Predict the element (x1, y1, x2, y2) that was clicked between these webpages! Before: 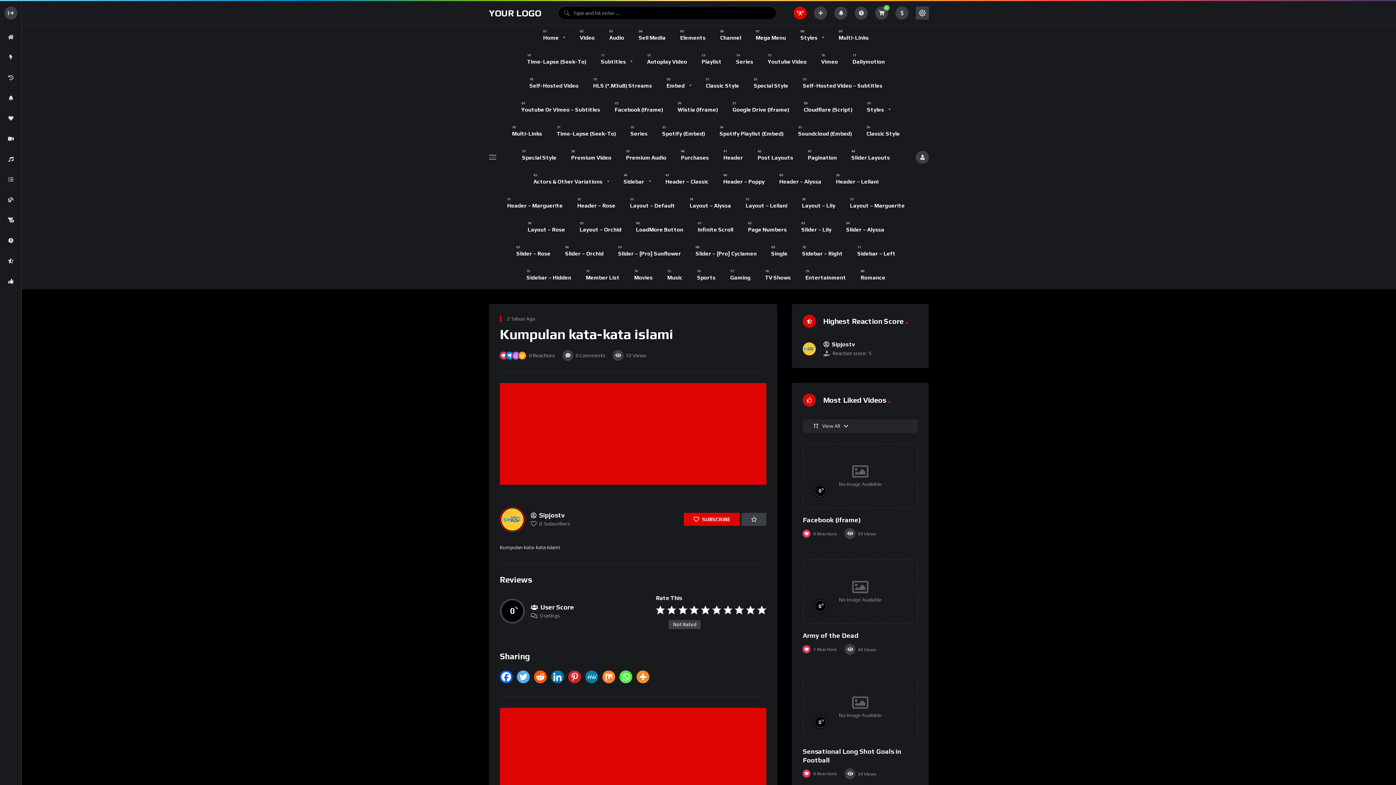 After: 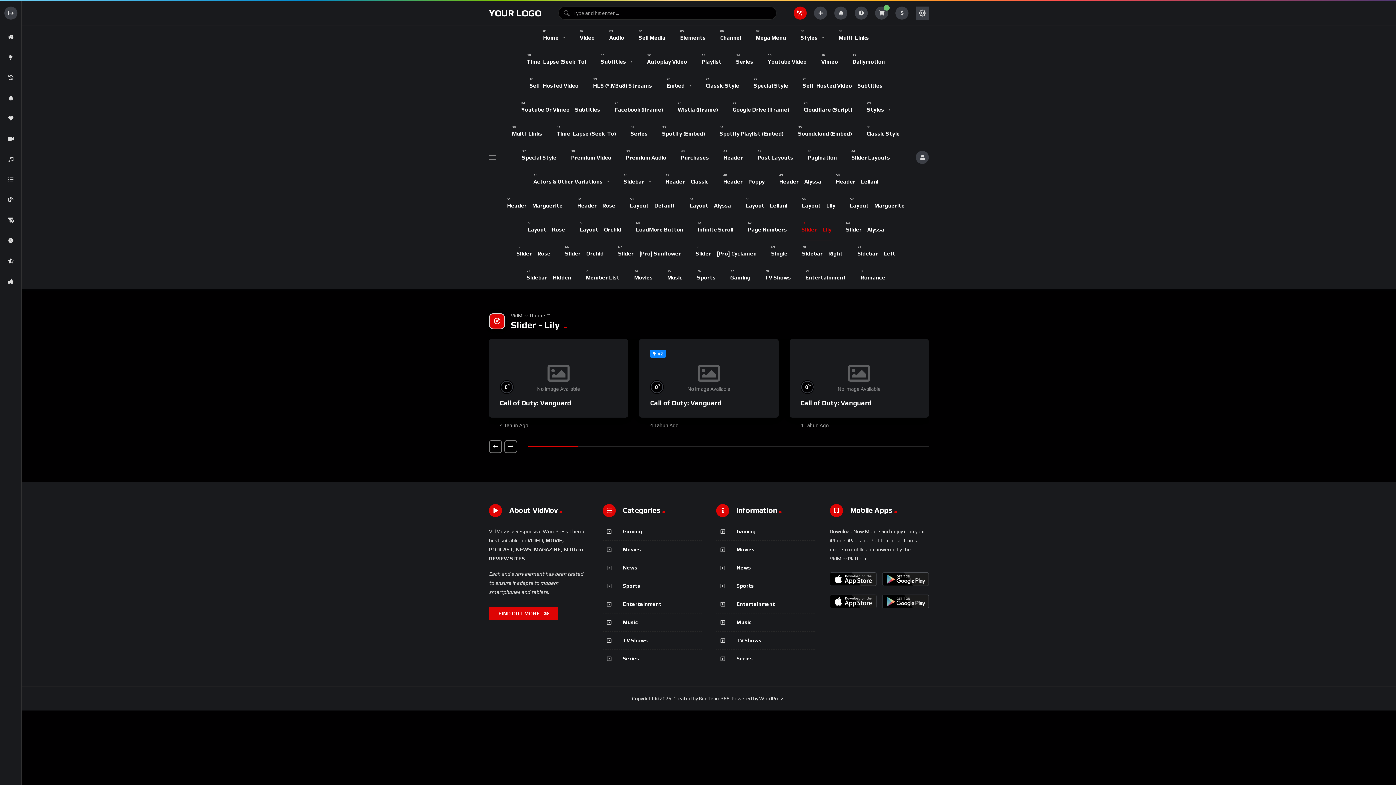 Action: bbox: (801, 217, 831, 241) label: Slider – Lily